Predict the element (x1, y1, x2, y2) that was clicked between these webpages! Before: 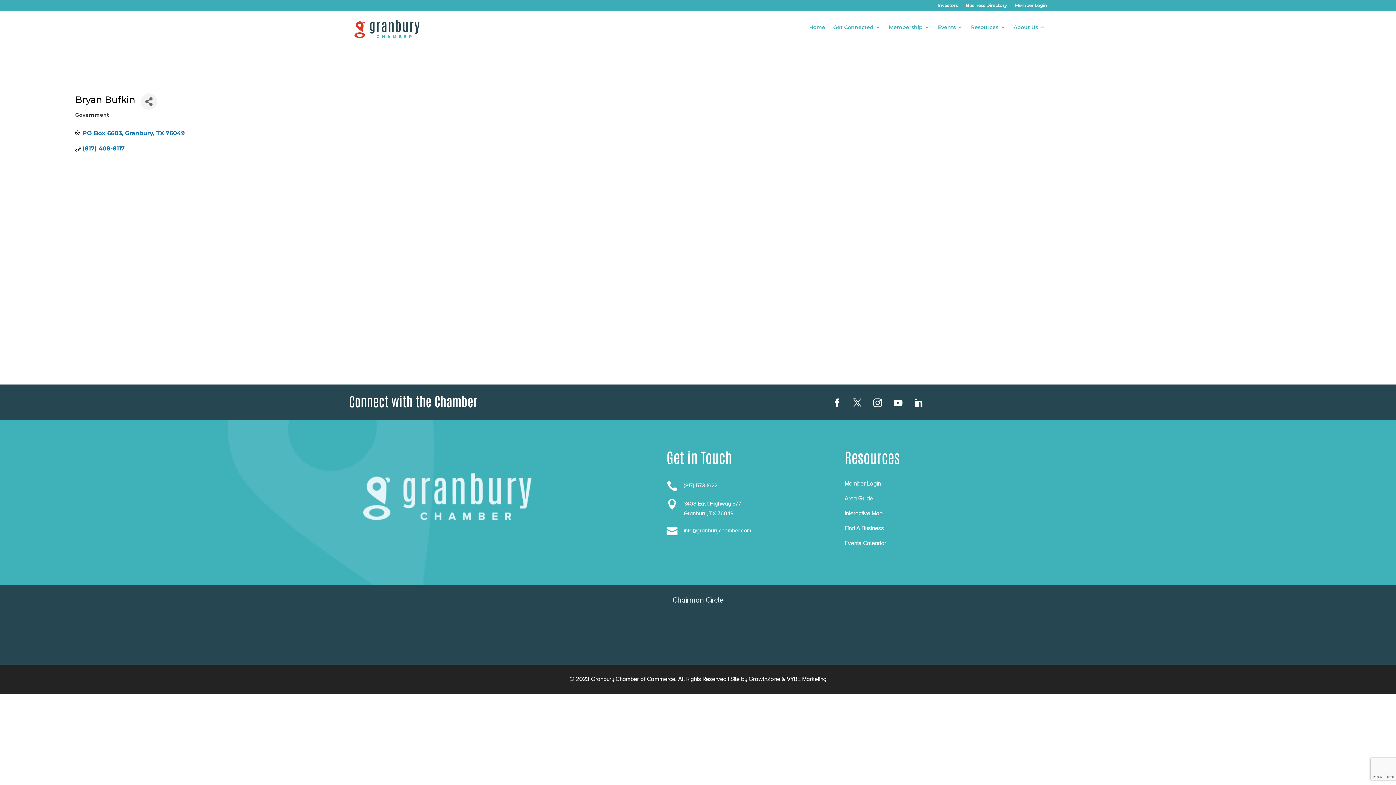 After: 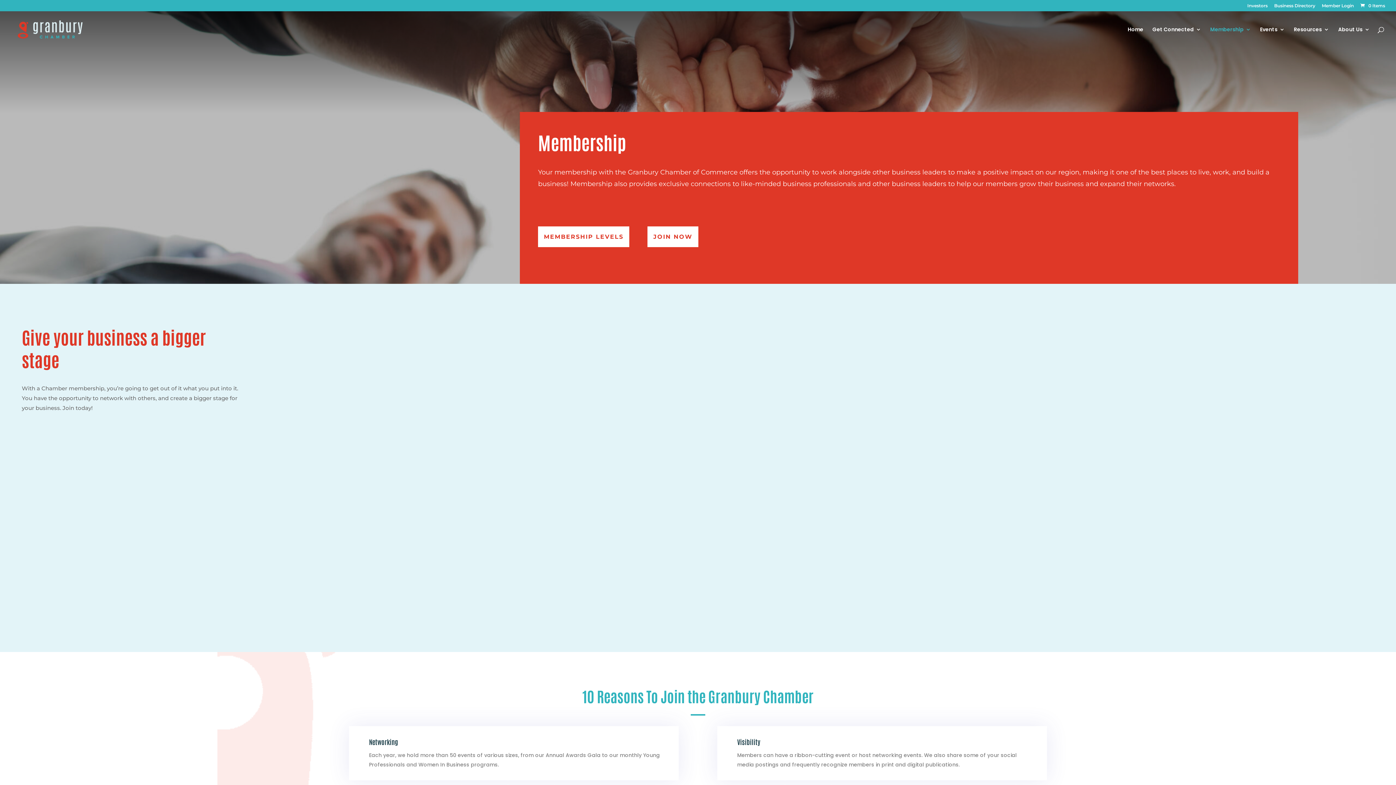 Action: bbox: (889, 24, 930, 32) label: Membership